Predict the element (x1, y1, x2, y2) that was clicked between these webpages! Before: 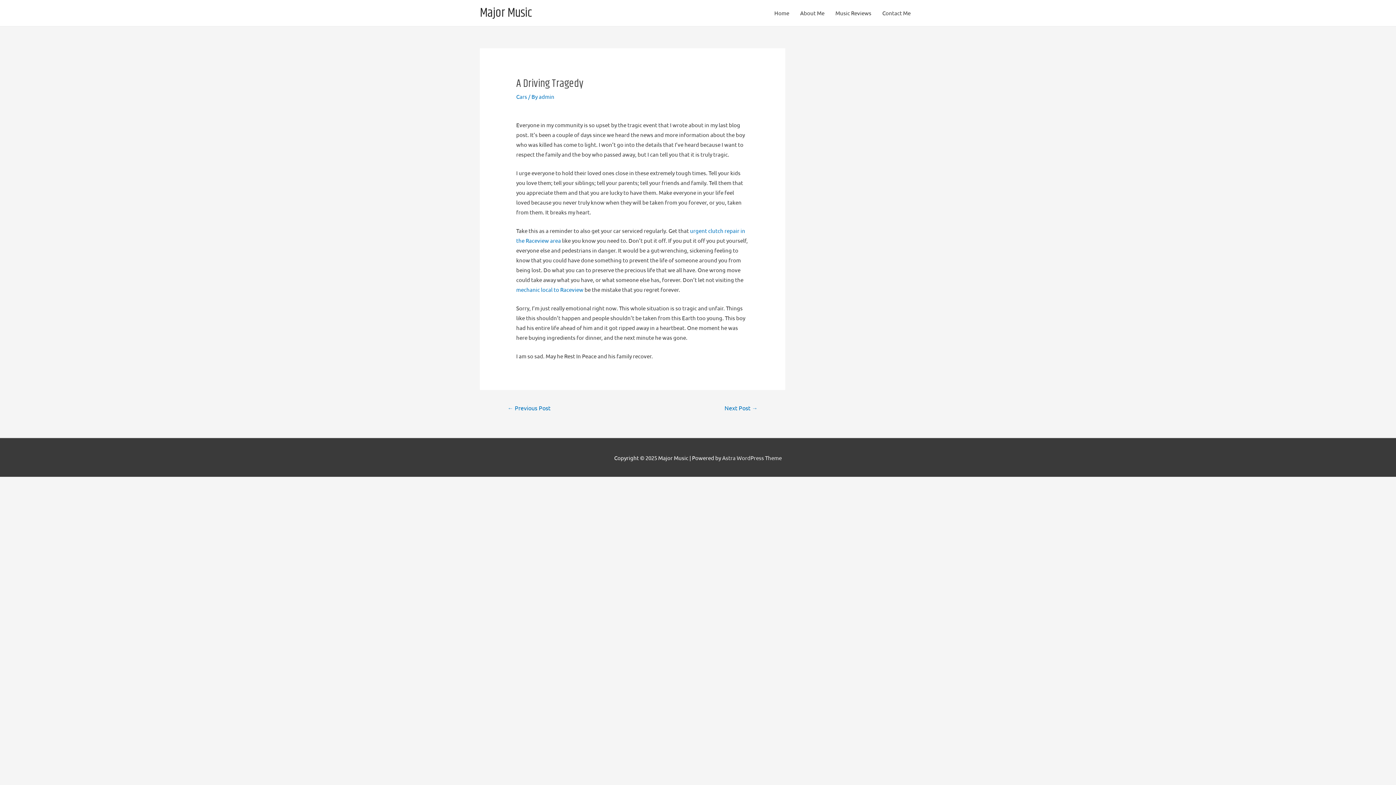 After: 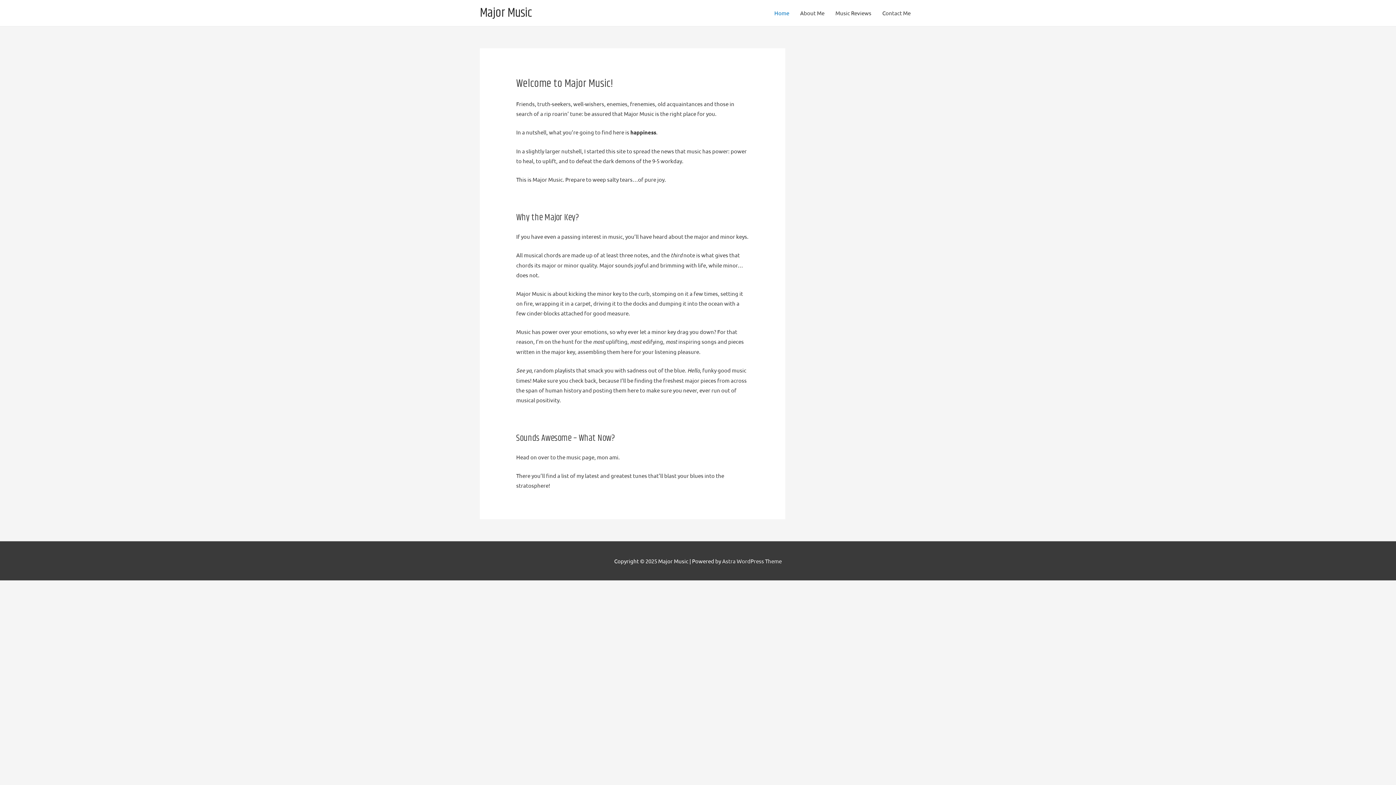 Action: bbox: (769, 2, 794, 24) label: Home